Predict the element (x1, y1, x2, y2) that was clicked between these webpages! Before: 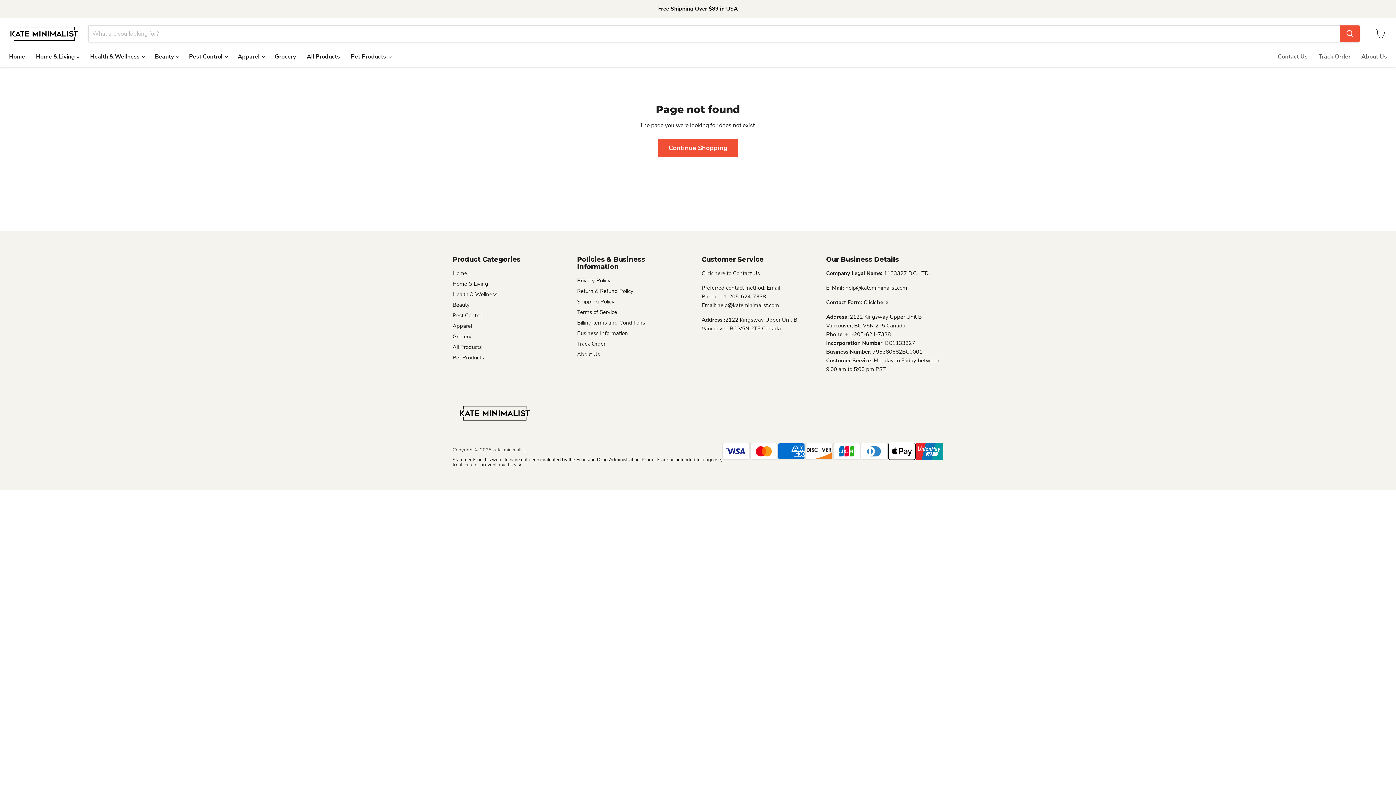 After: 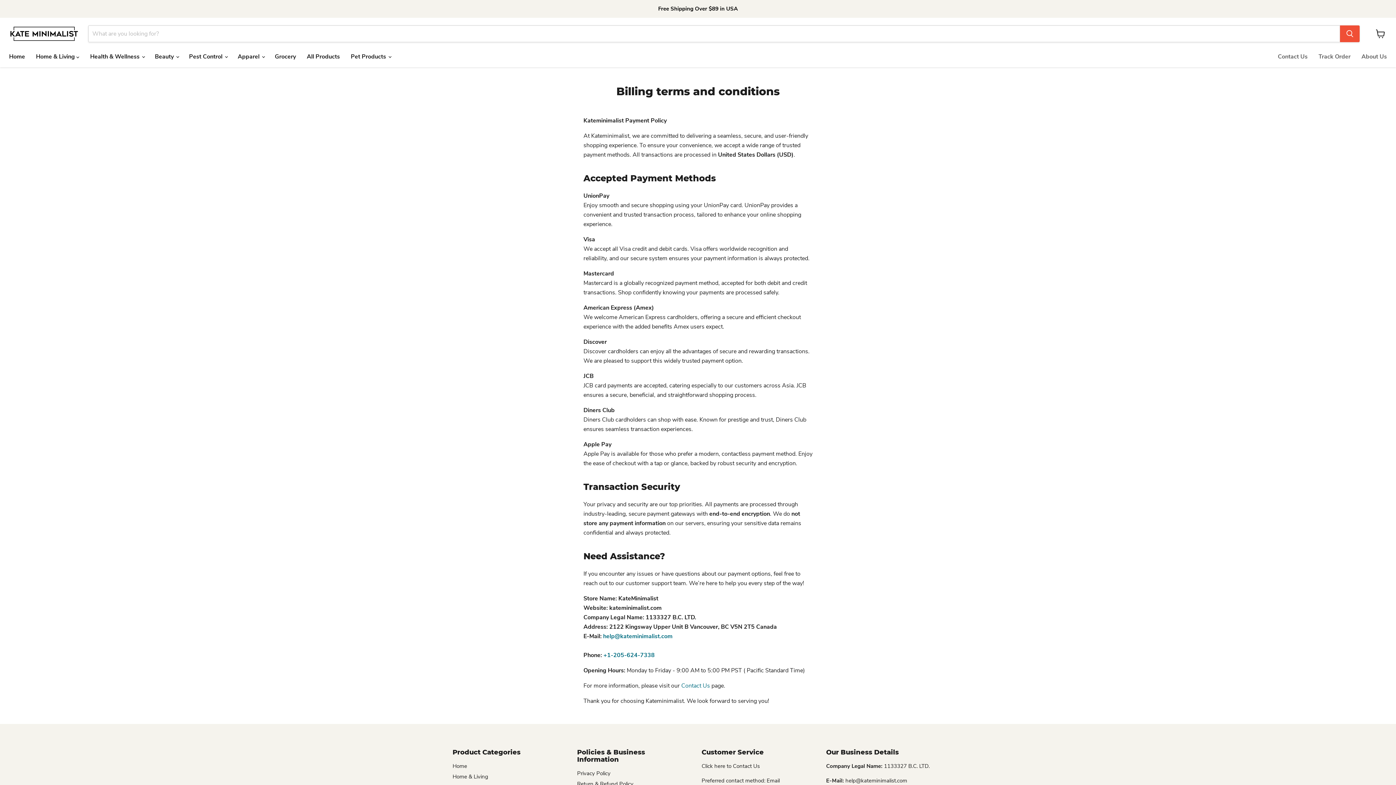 Action: bbox: (577, 319, 645, 326) label: Billing terms and Conditions